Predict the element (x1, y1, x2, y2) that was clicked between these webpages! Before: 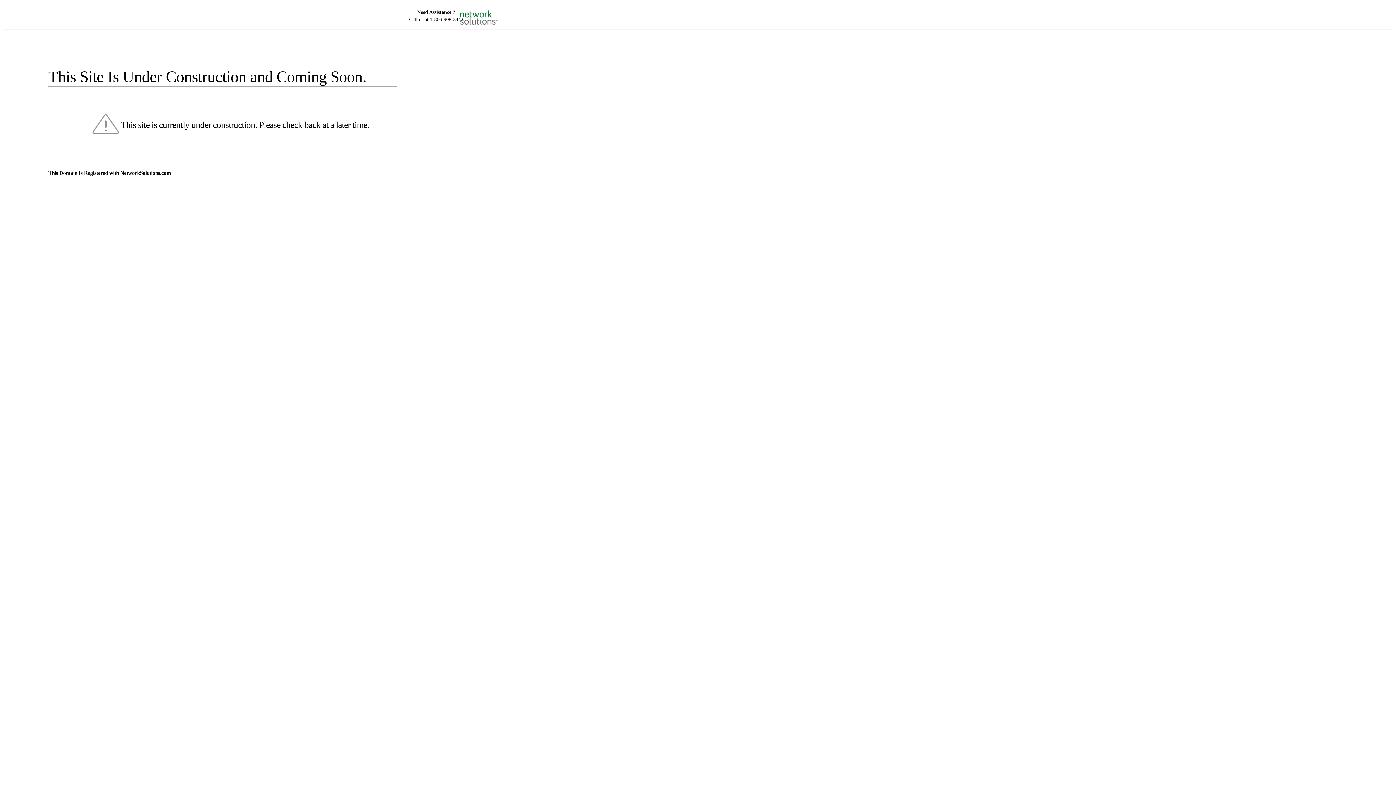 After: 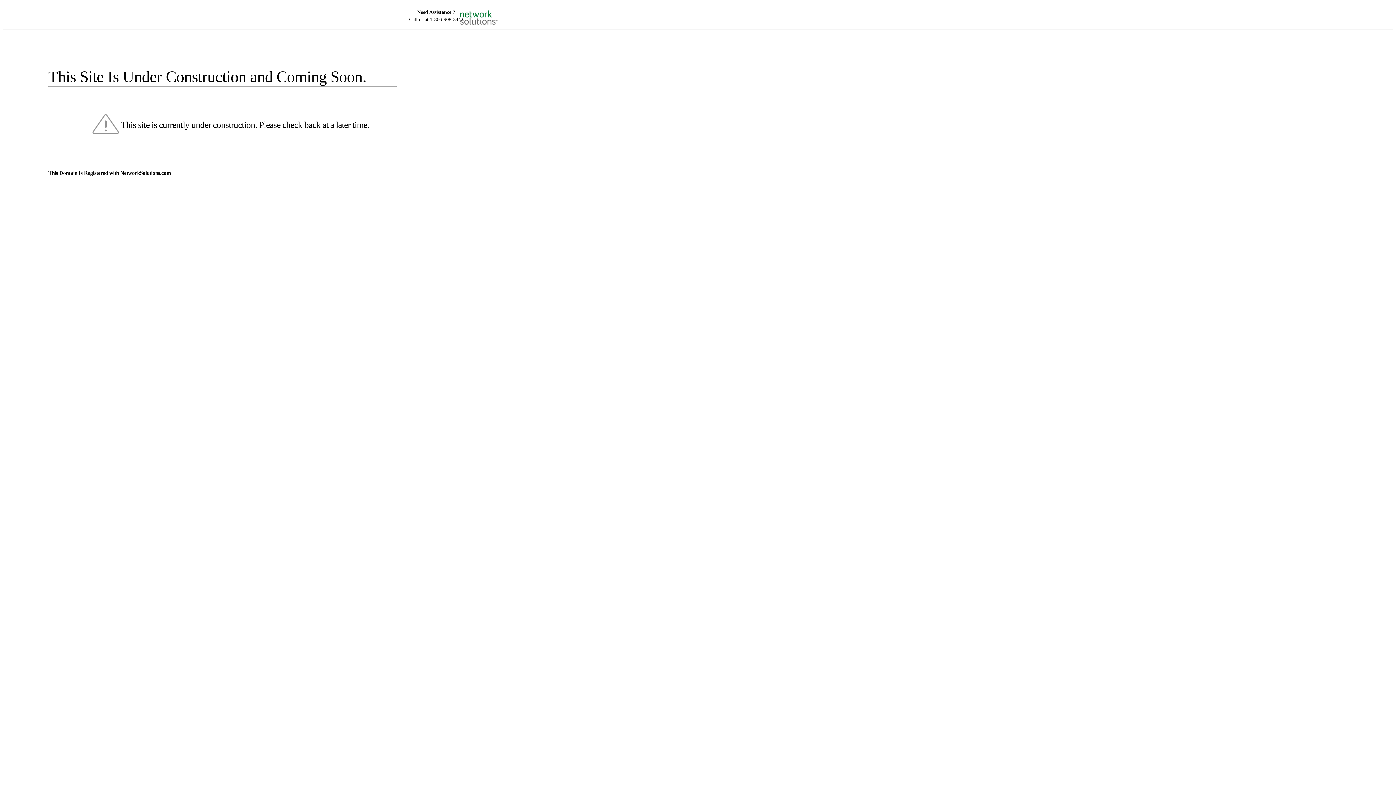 Action: bbox: (455, 5, 520, 16)